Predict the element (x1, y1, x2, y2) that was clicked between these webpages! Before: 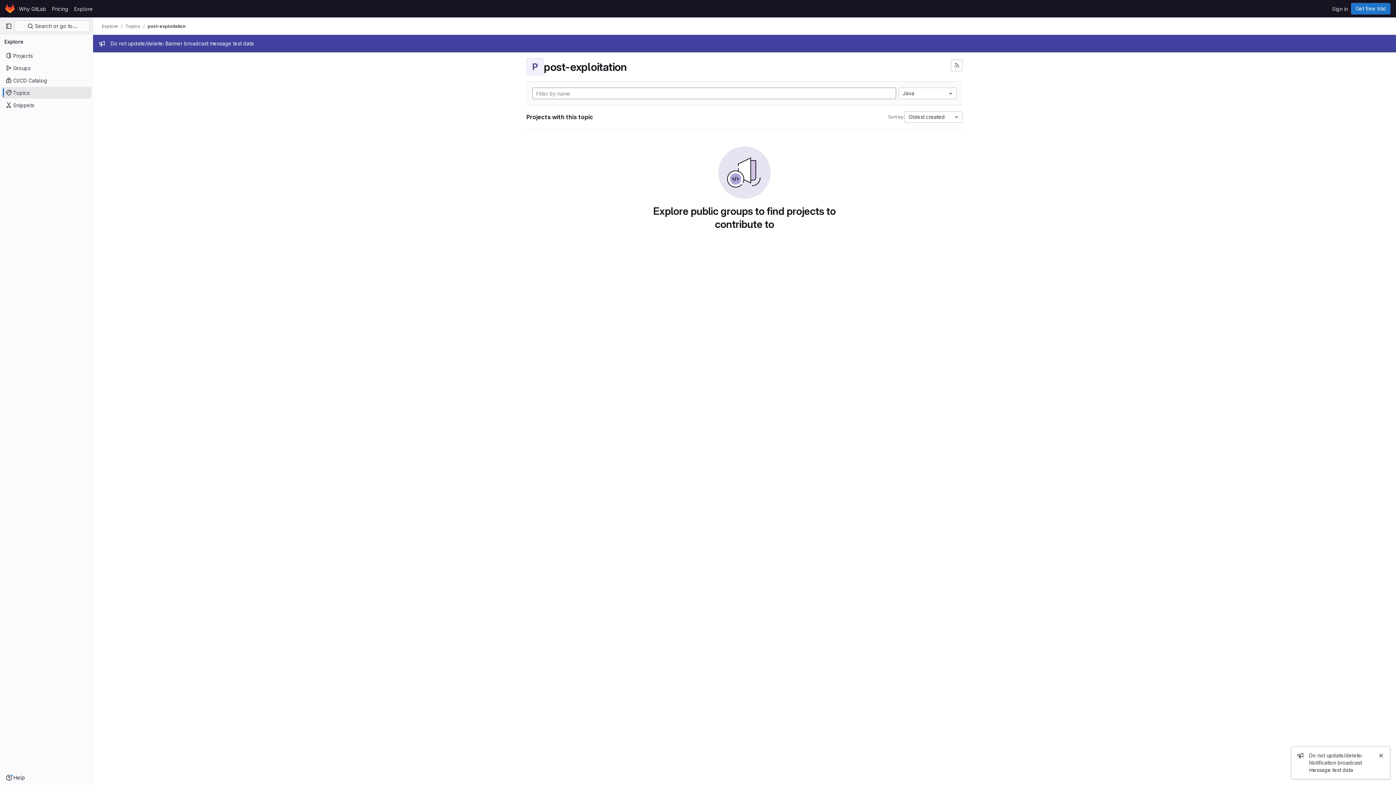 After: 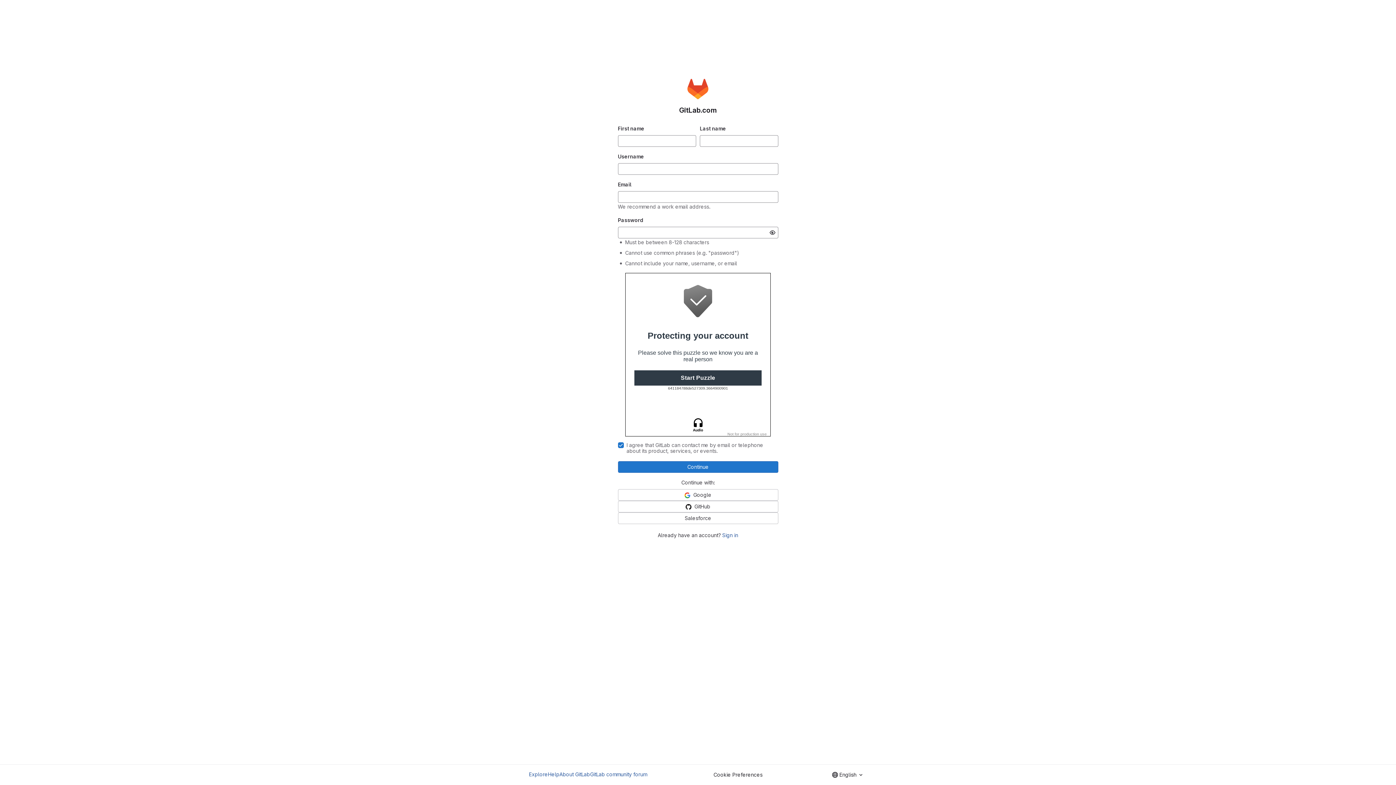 Action: label: Get free trial bbox: (1351, 2, 1390, 14)